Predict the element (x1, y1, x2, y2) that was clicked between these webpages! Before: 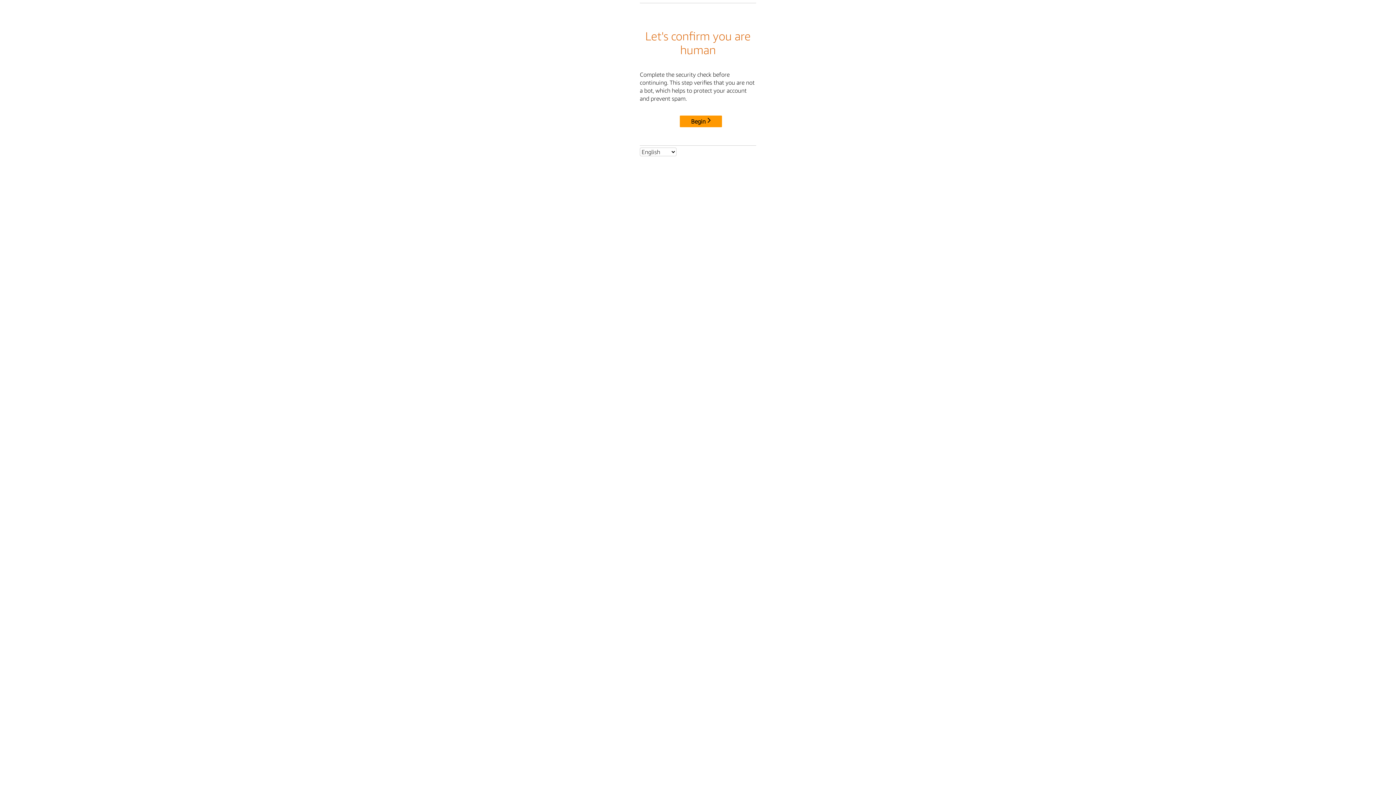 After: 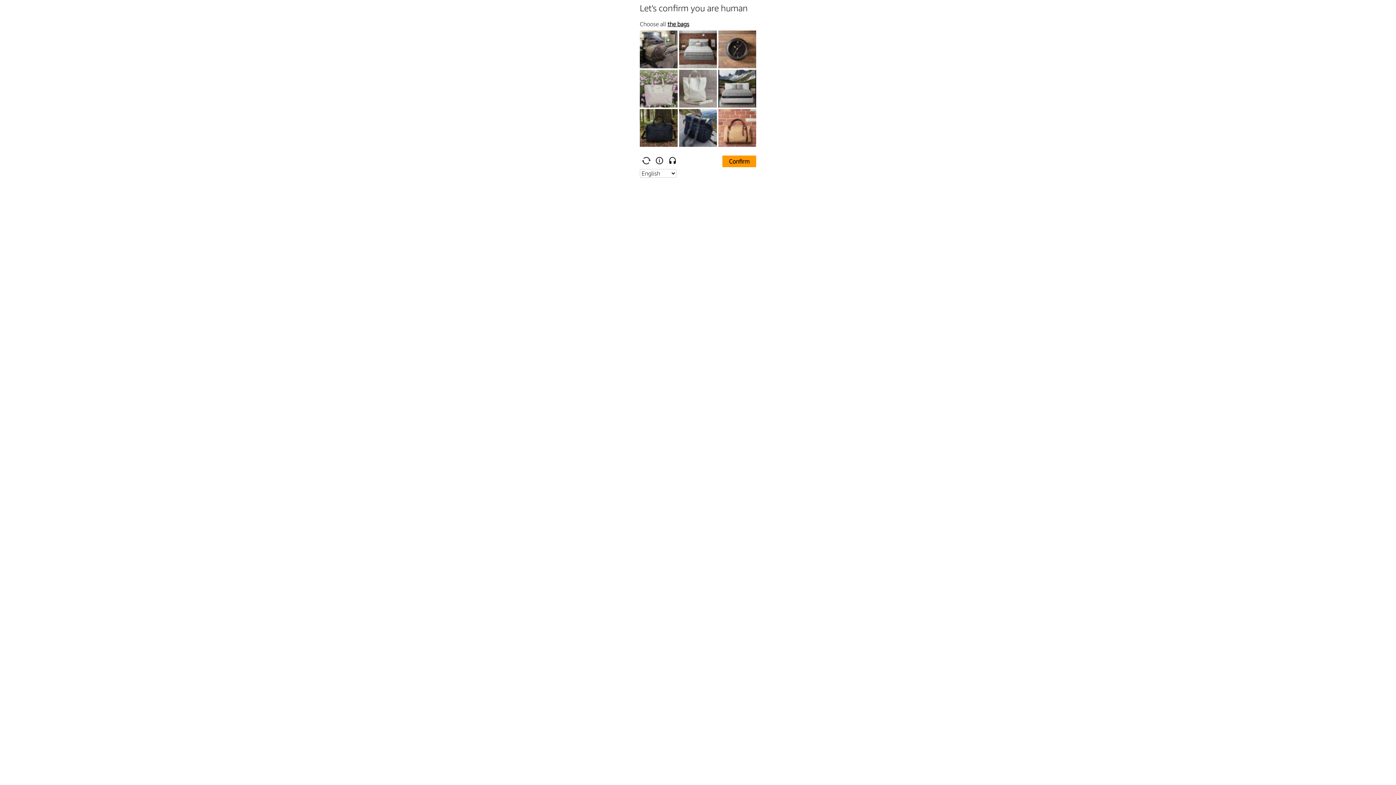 Action: bbox: (680, 115, 722, 127) label: Begin